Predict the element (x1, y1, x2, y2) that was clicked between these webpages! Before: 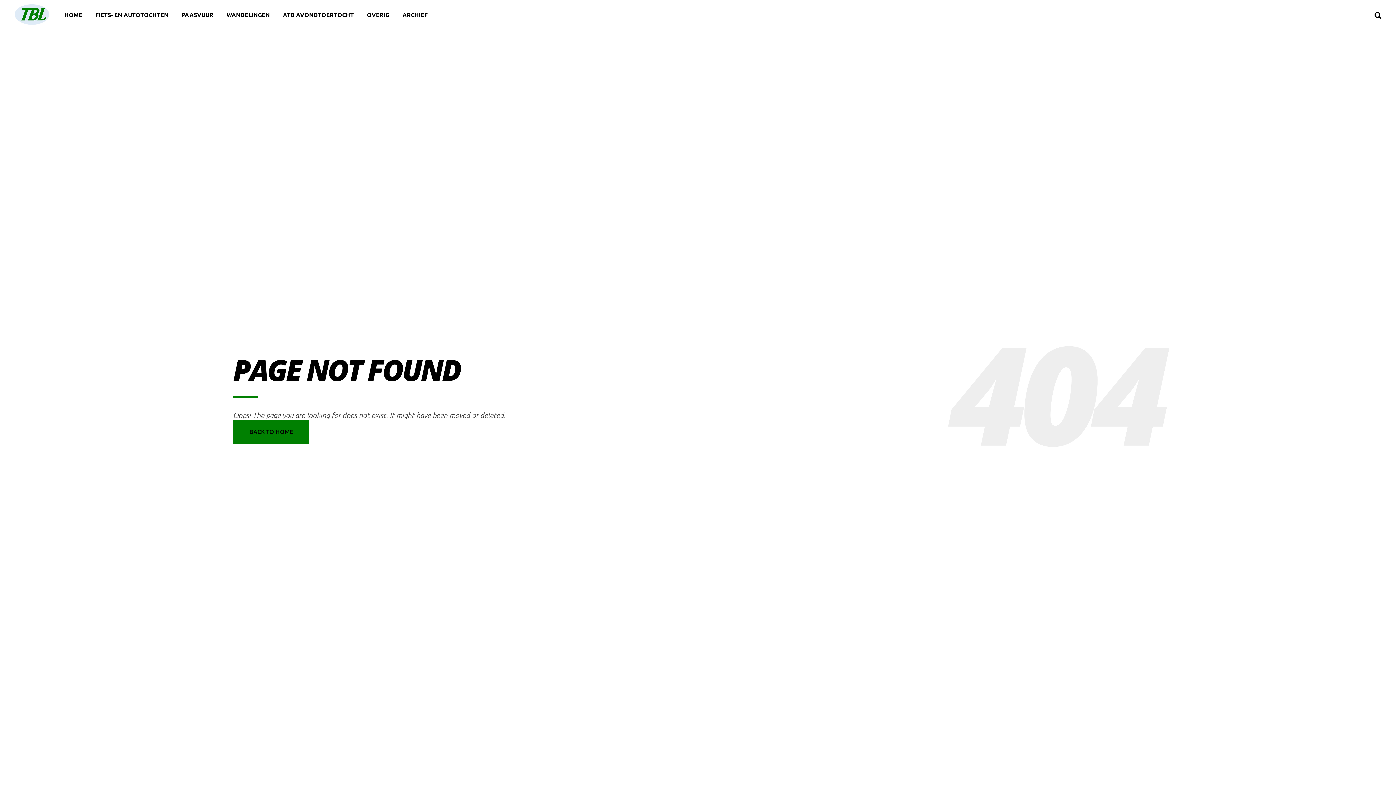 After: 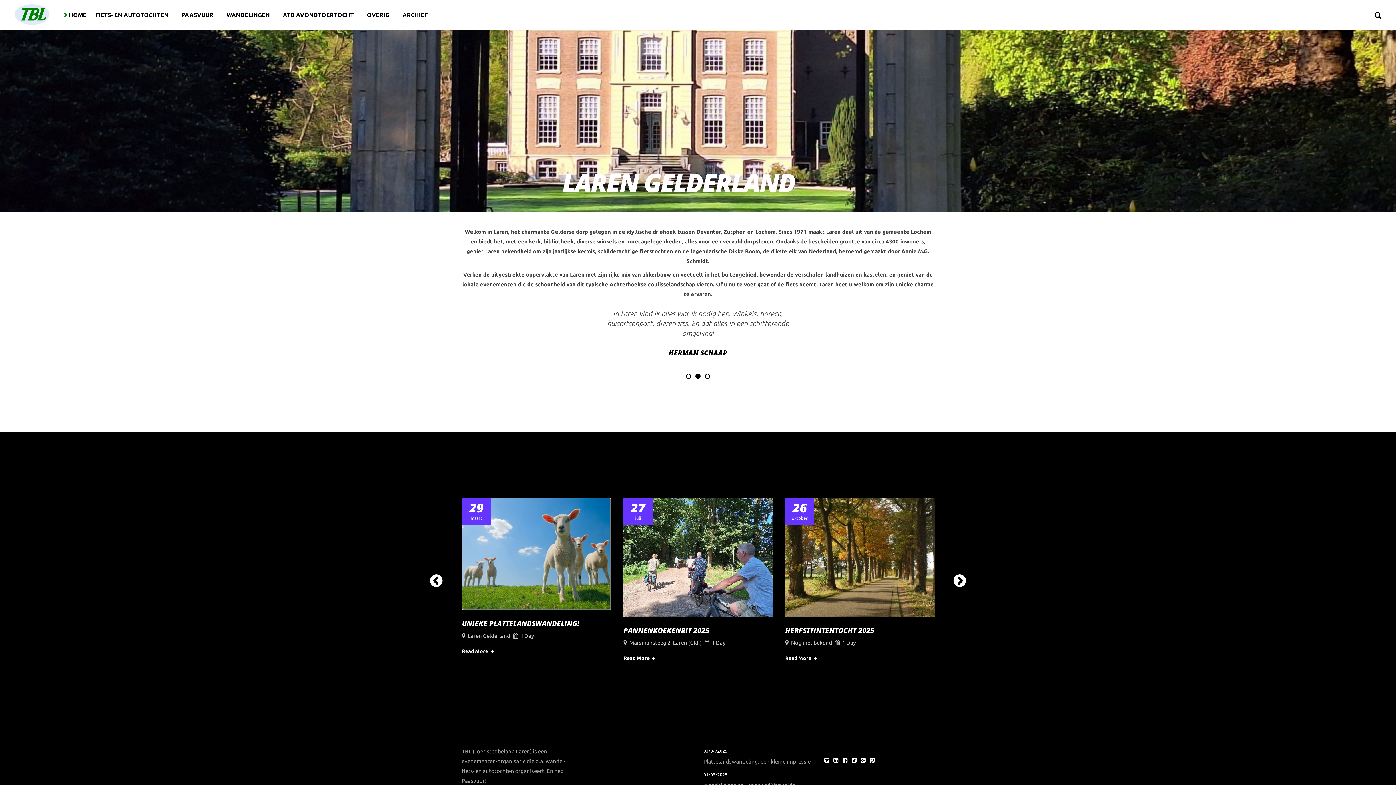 Action: label: BACK TO HOME bbox: (233, 420, 309, 444)